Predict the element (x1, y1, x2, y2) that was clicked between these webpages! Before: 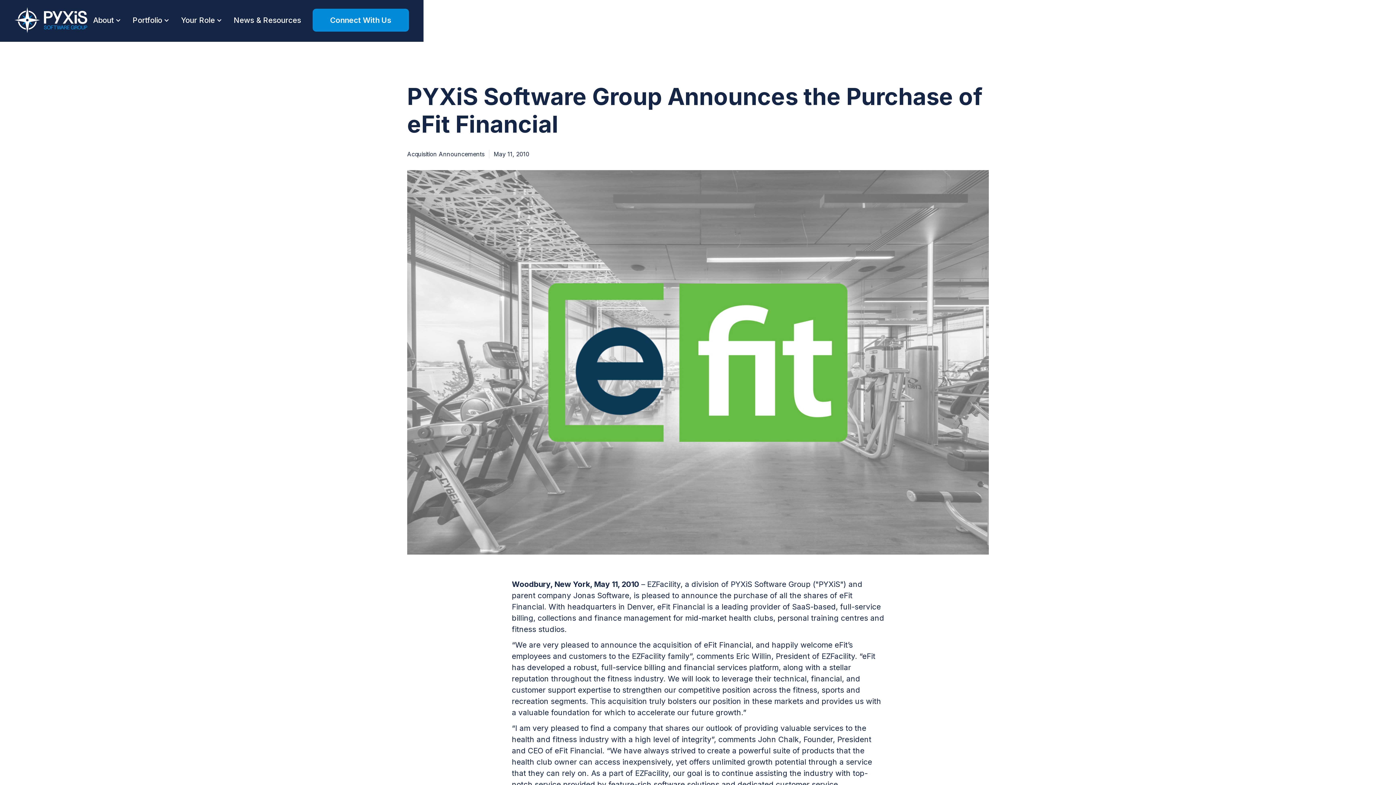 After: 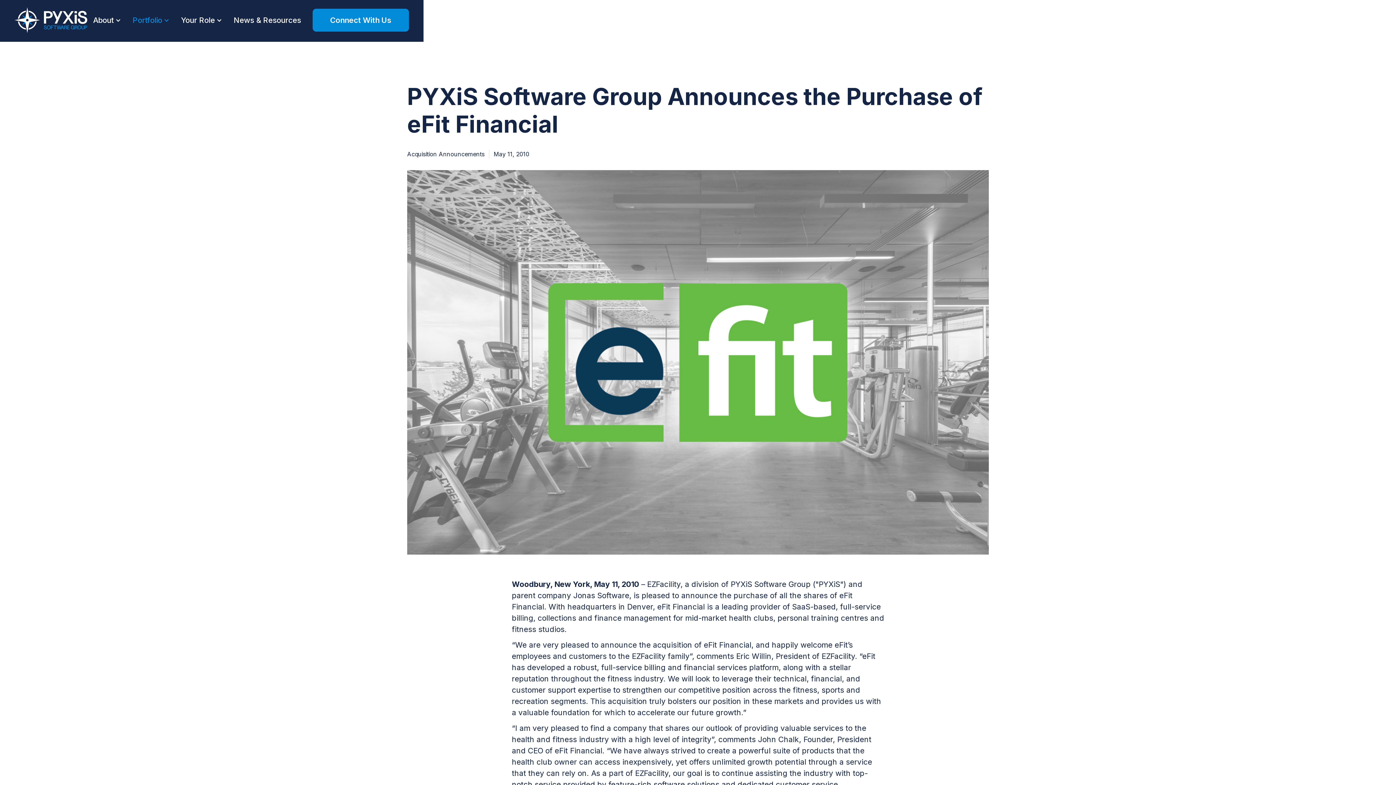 Action: label: Portfolio bbox: (126, 5, 175, 34)